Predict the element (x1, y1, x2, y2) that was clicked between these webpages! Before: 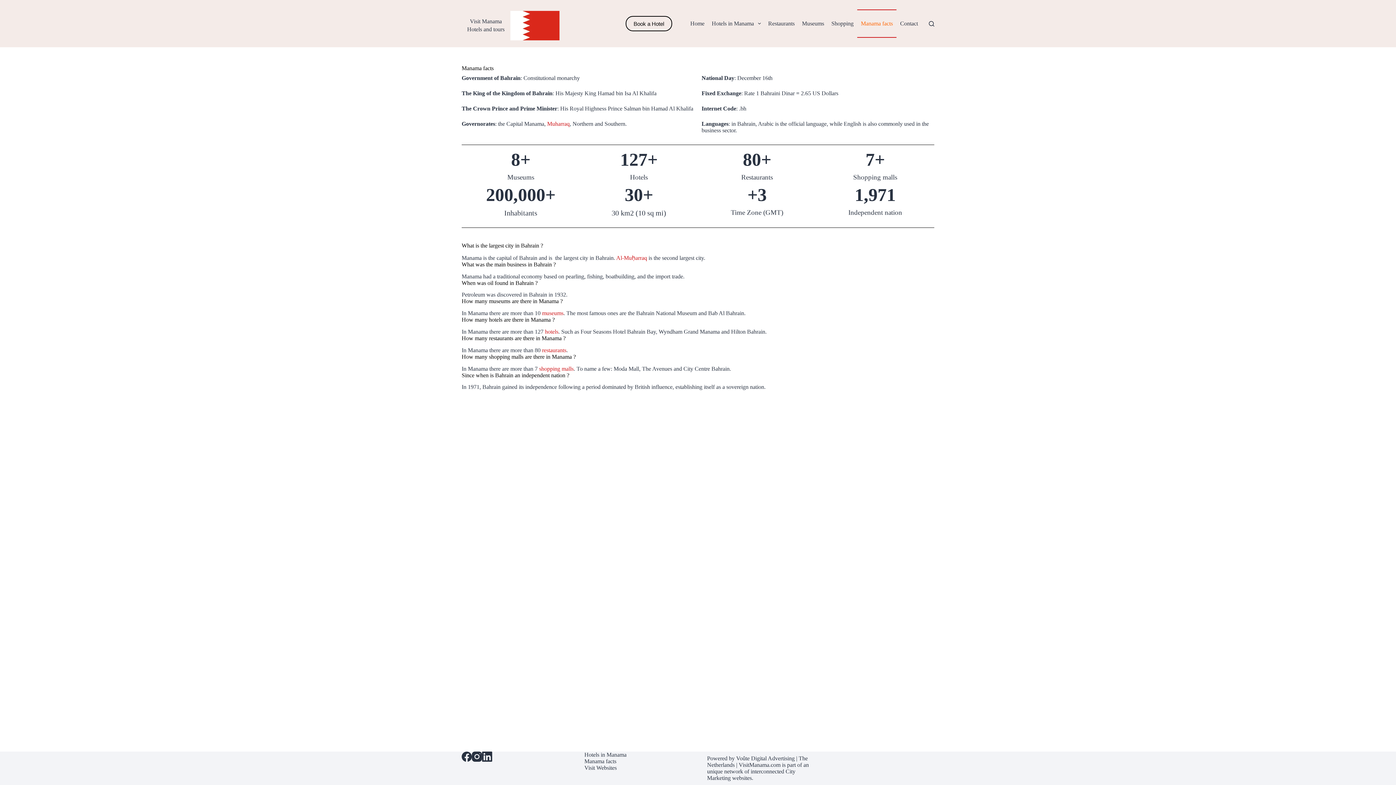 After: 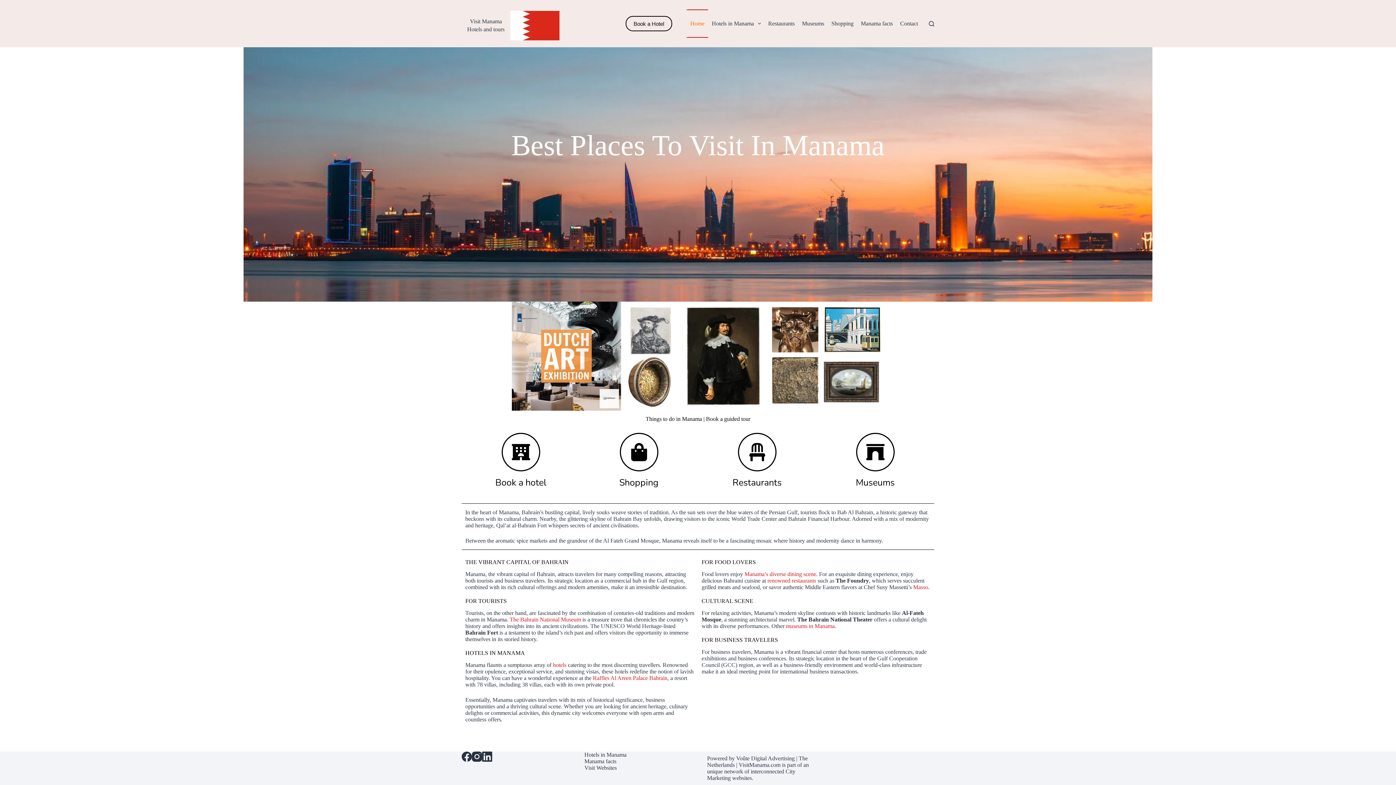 Action: label: Visit Manama bbox: (470, 18, 502, 24)